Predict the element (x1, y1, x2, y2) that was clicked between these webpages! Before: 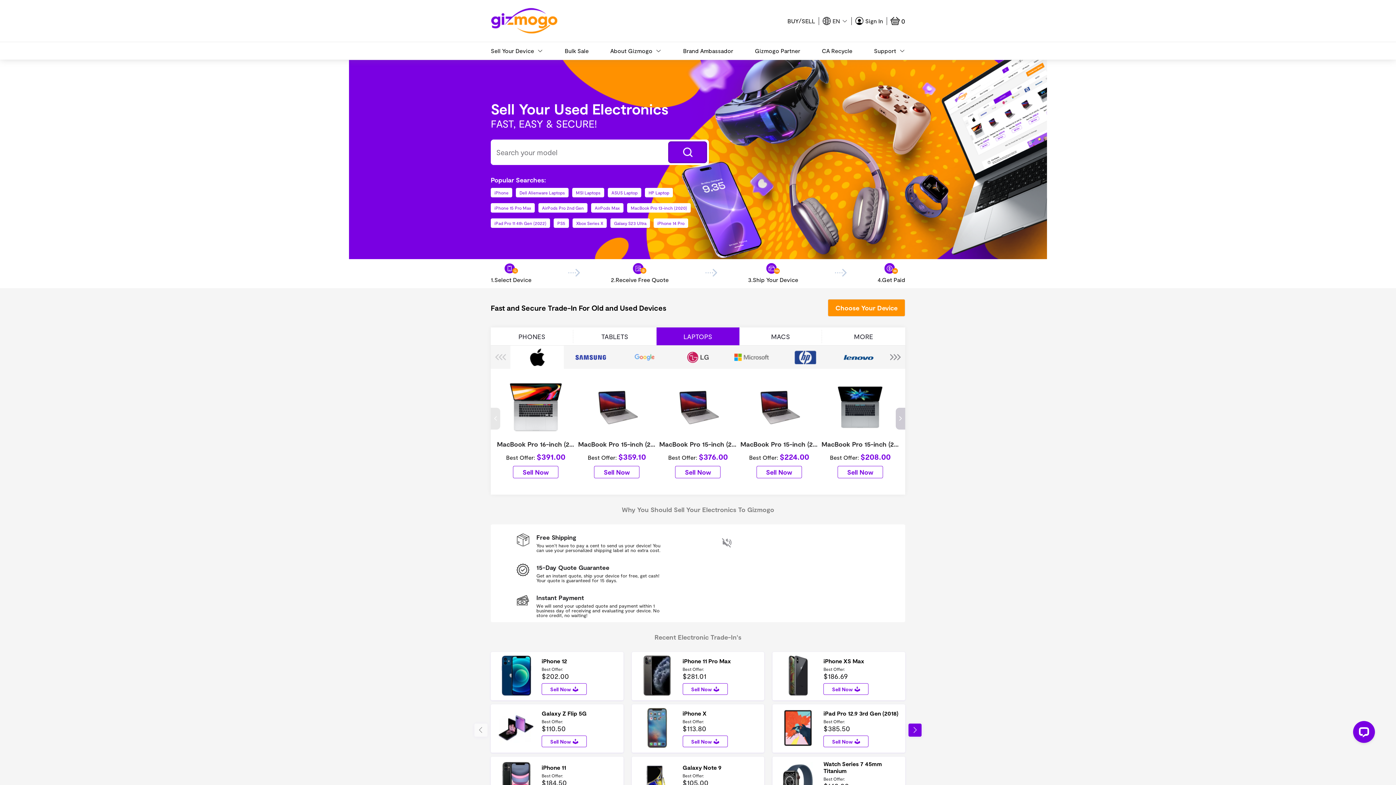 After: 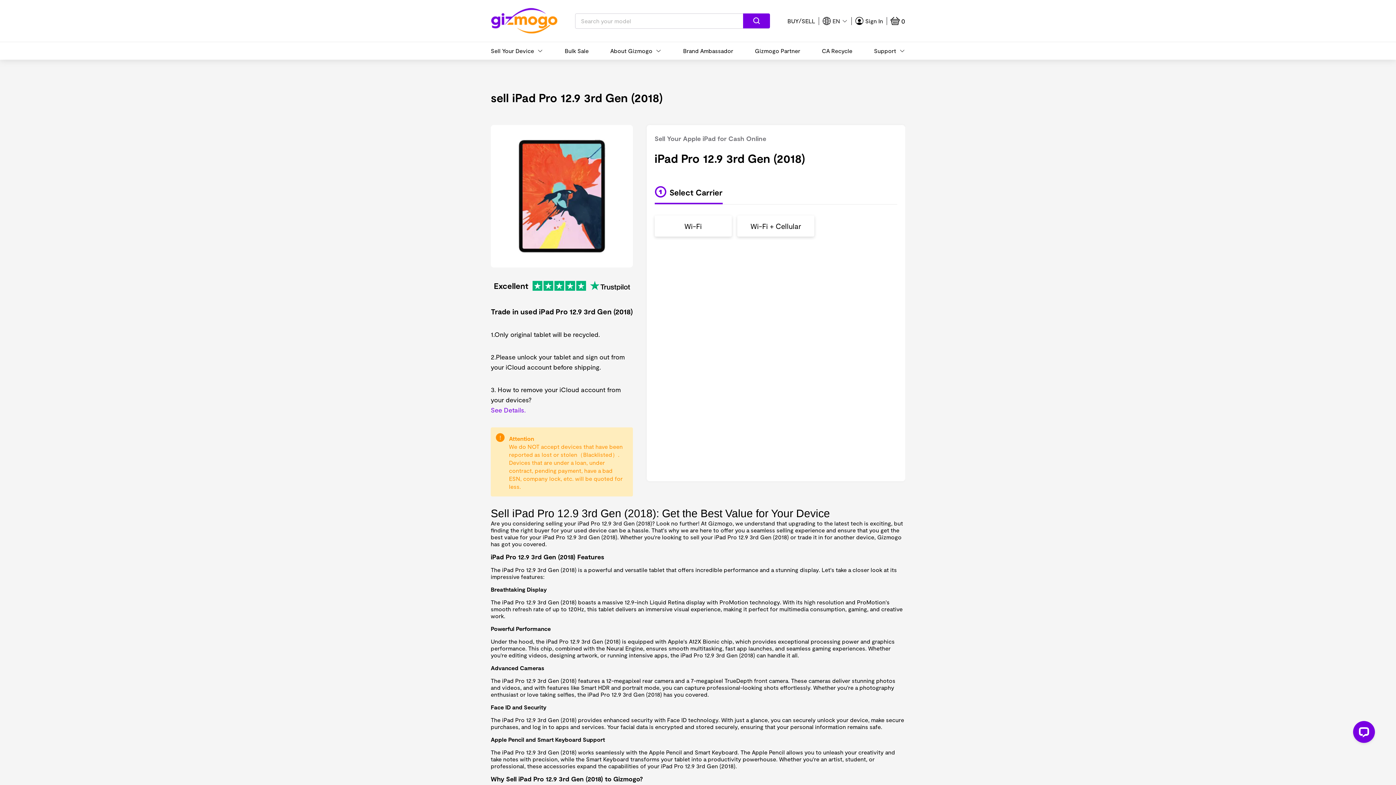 Action: label: Sell Now  bbox: (823, 736, 868, 747)